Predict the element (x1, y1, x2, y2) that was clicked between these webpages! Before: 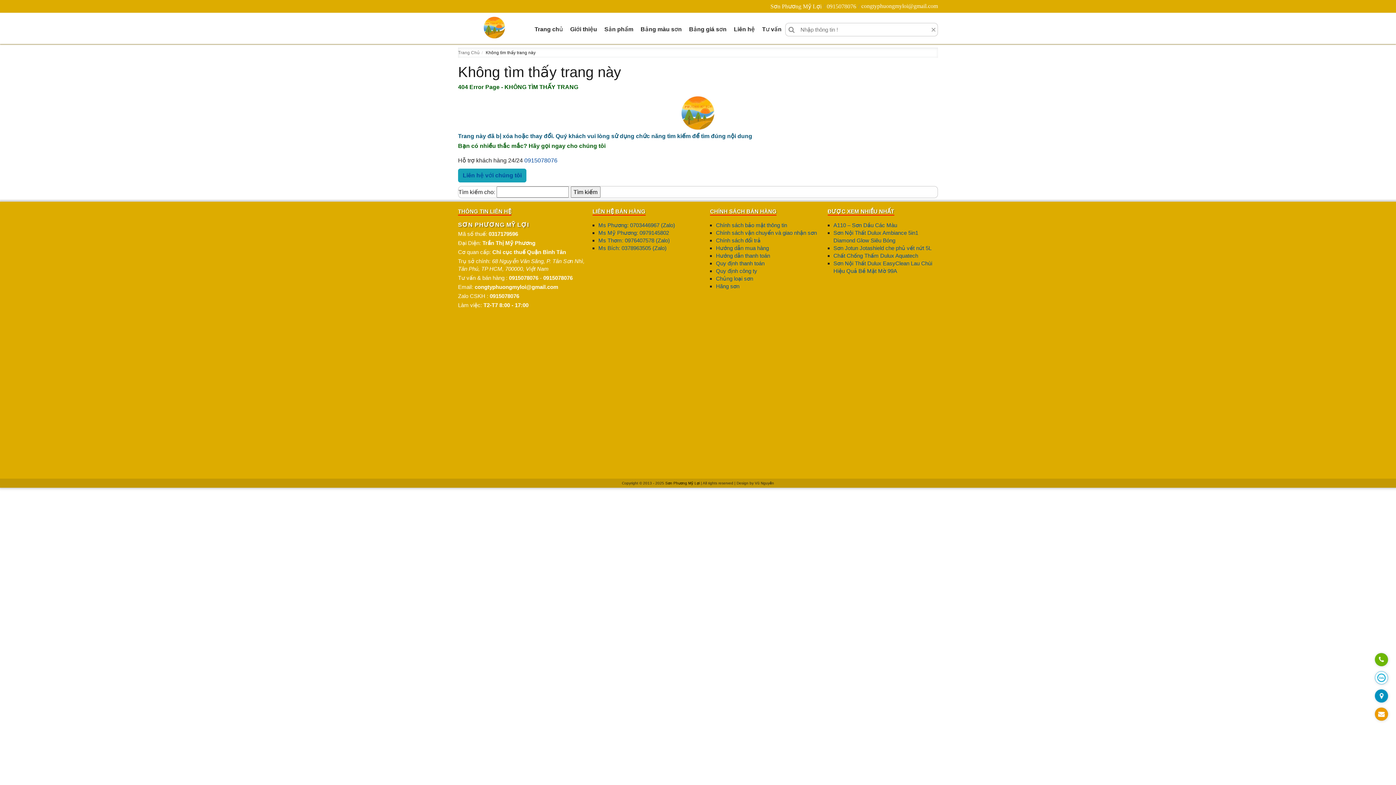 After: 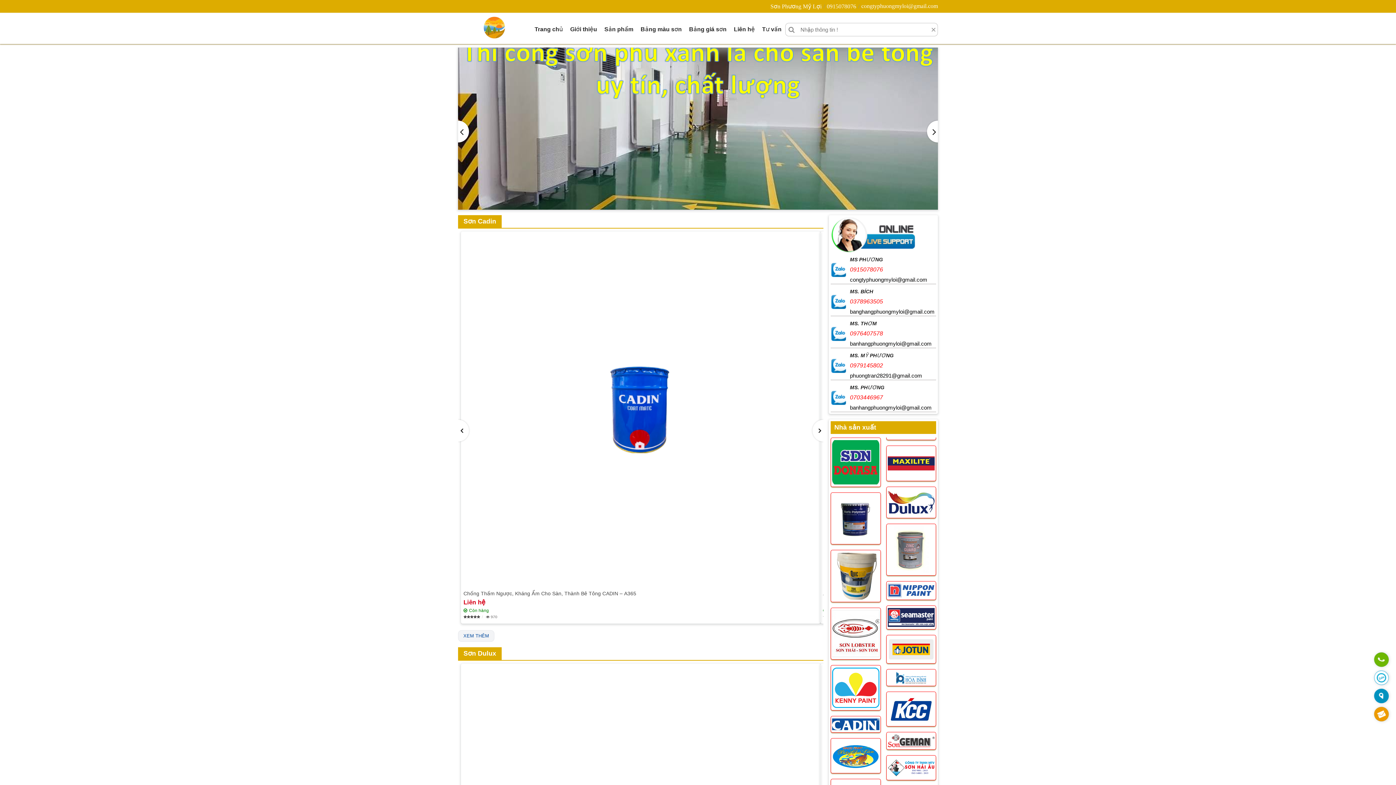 Action: bbox: (481, 14, 507, 40)